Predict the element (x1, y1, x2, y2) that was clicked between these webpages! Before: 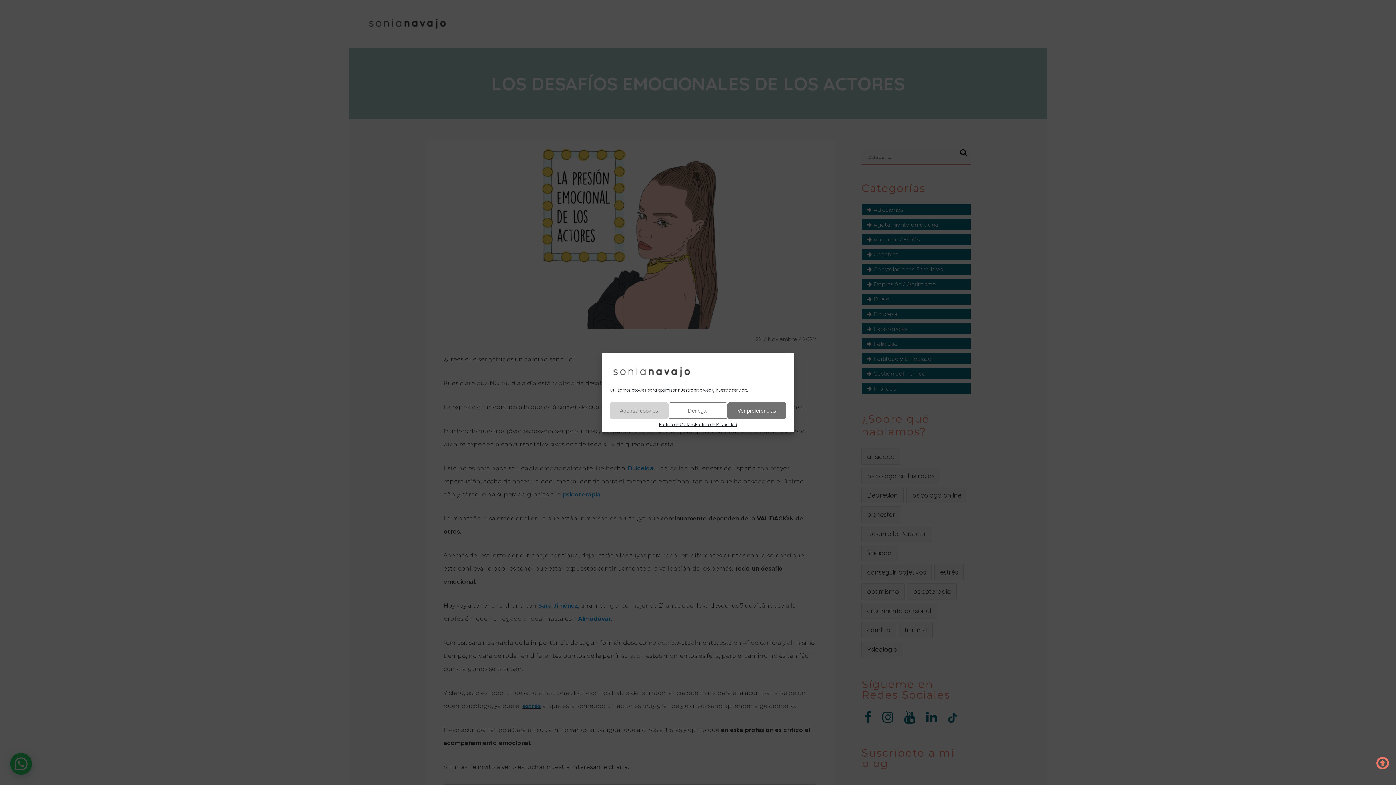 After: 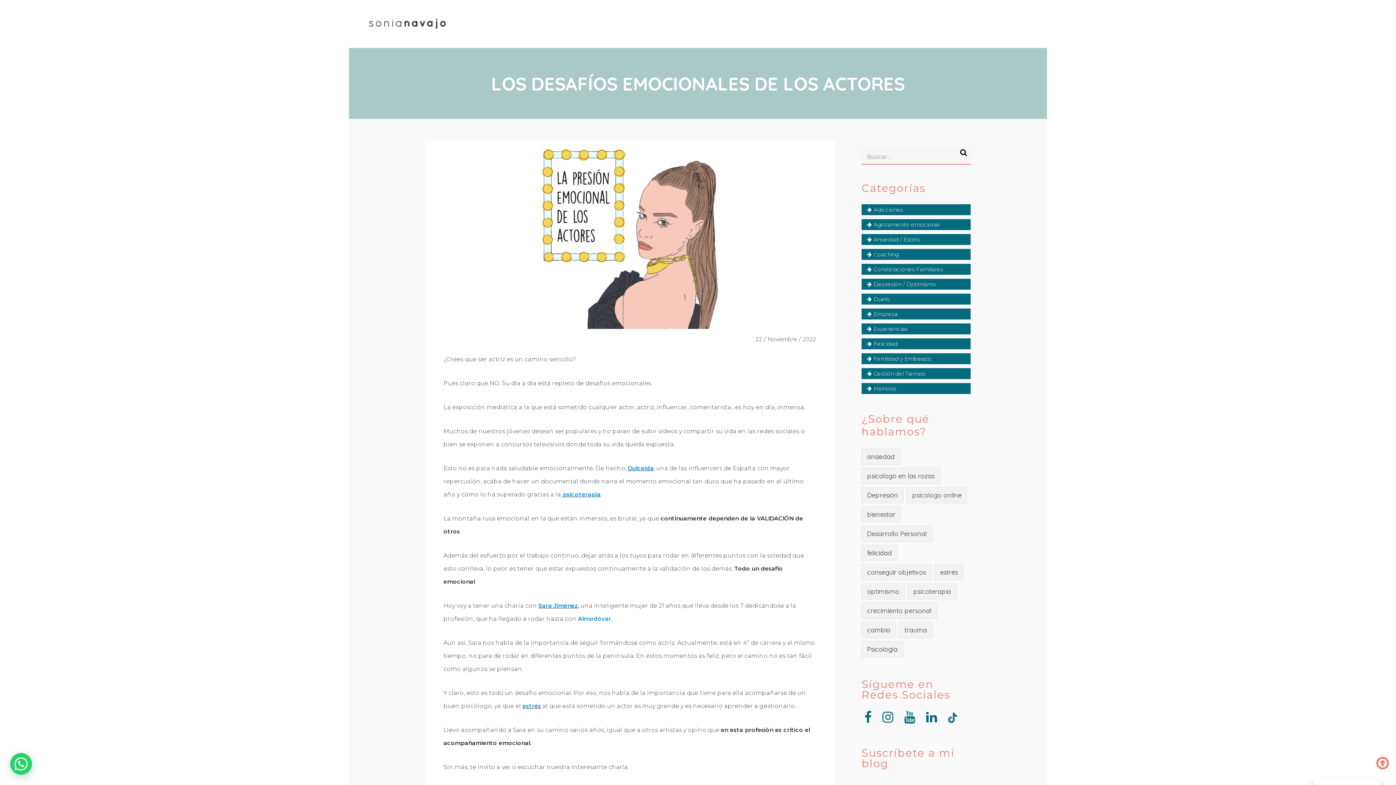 Action: label: Aceptar cookies bbox: (609, 402, 668, 419)